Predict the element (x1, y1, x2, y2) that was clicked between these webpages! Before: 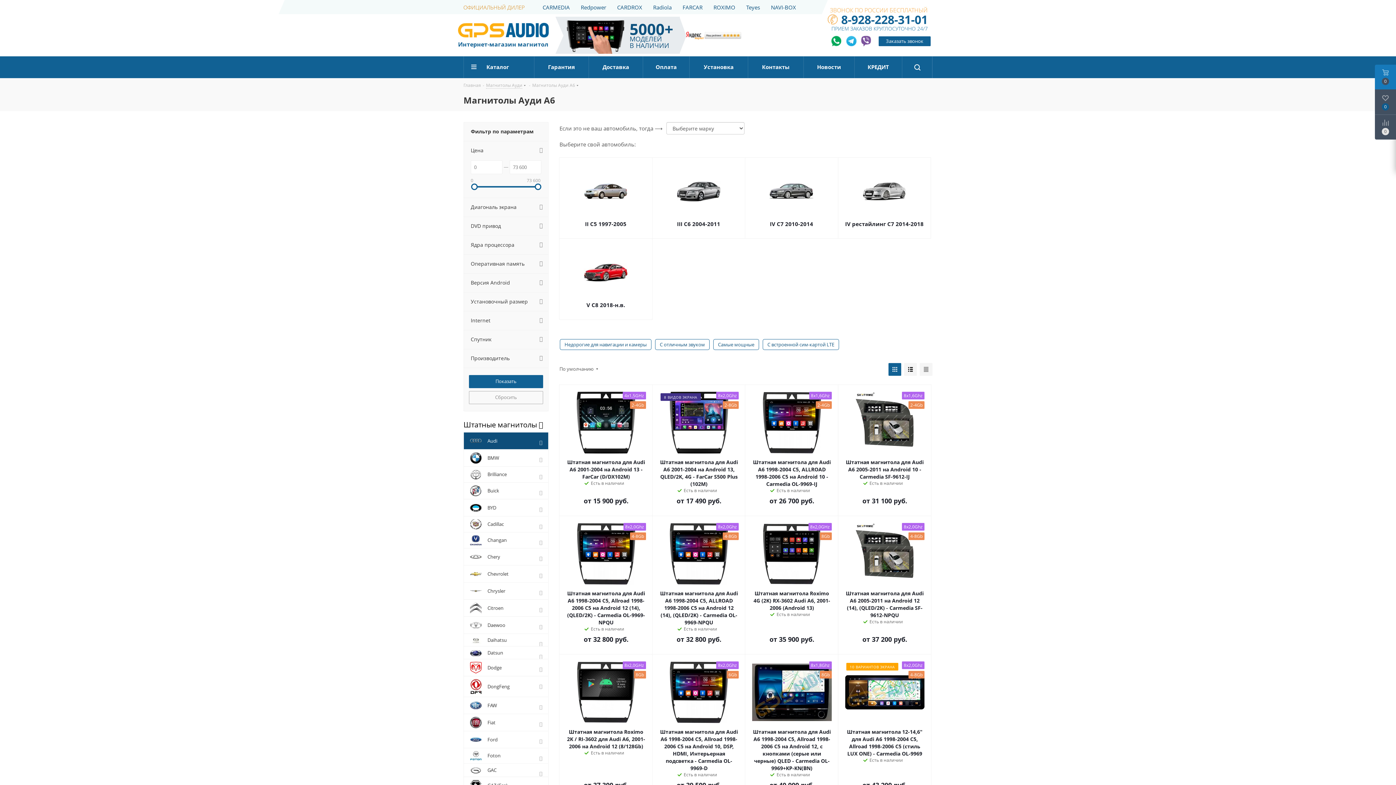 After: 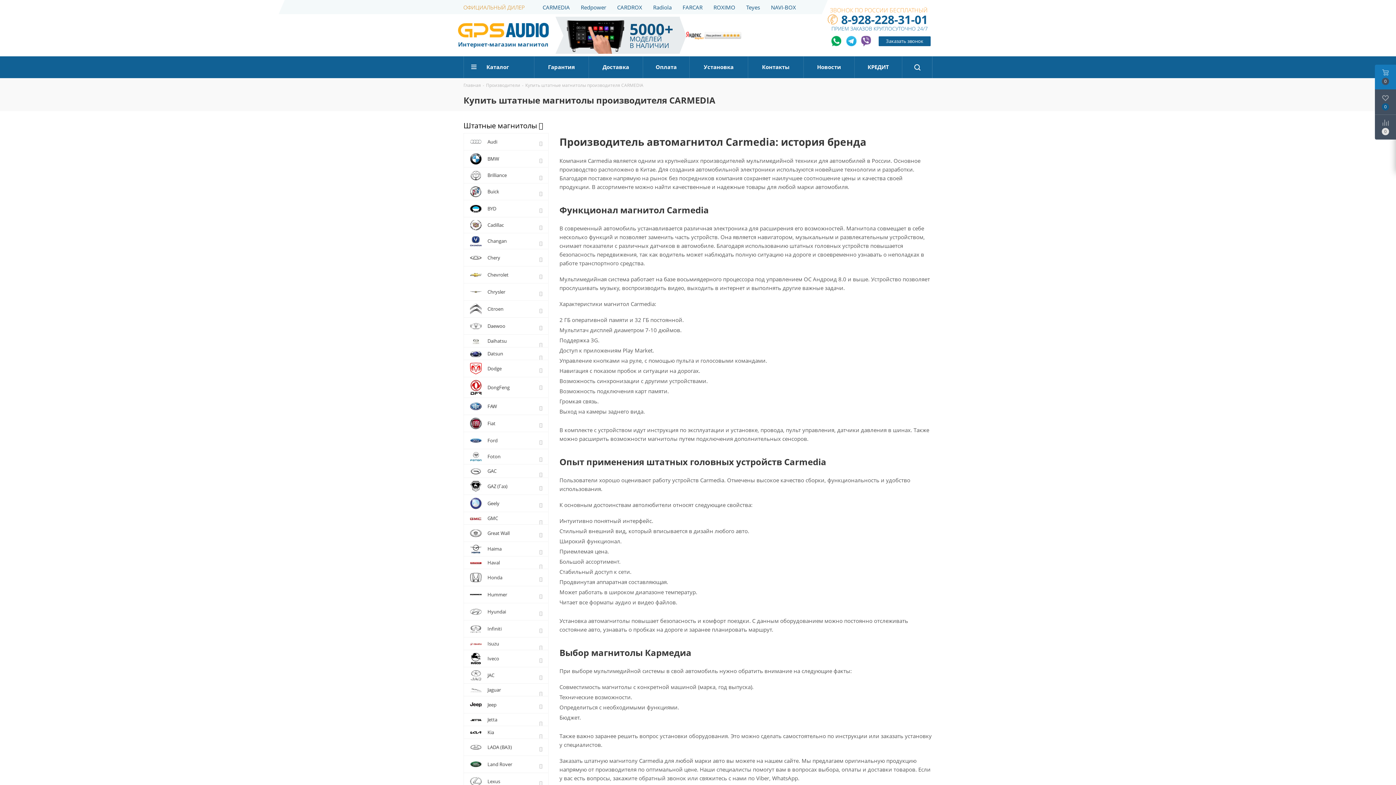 Action: label: CARMEDIA bbox: (537, 1, 575, 12)